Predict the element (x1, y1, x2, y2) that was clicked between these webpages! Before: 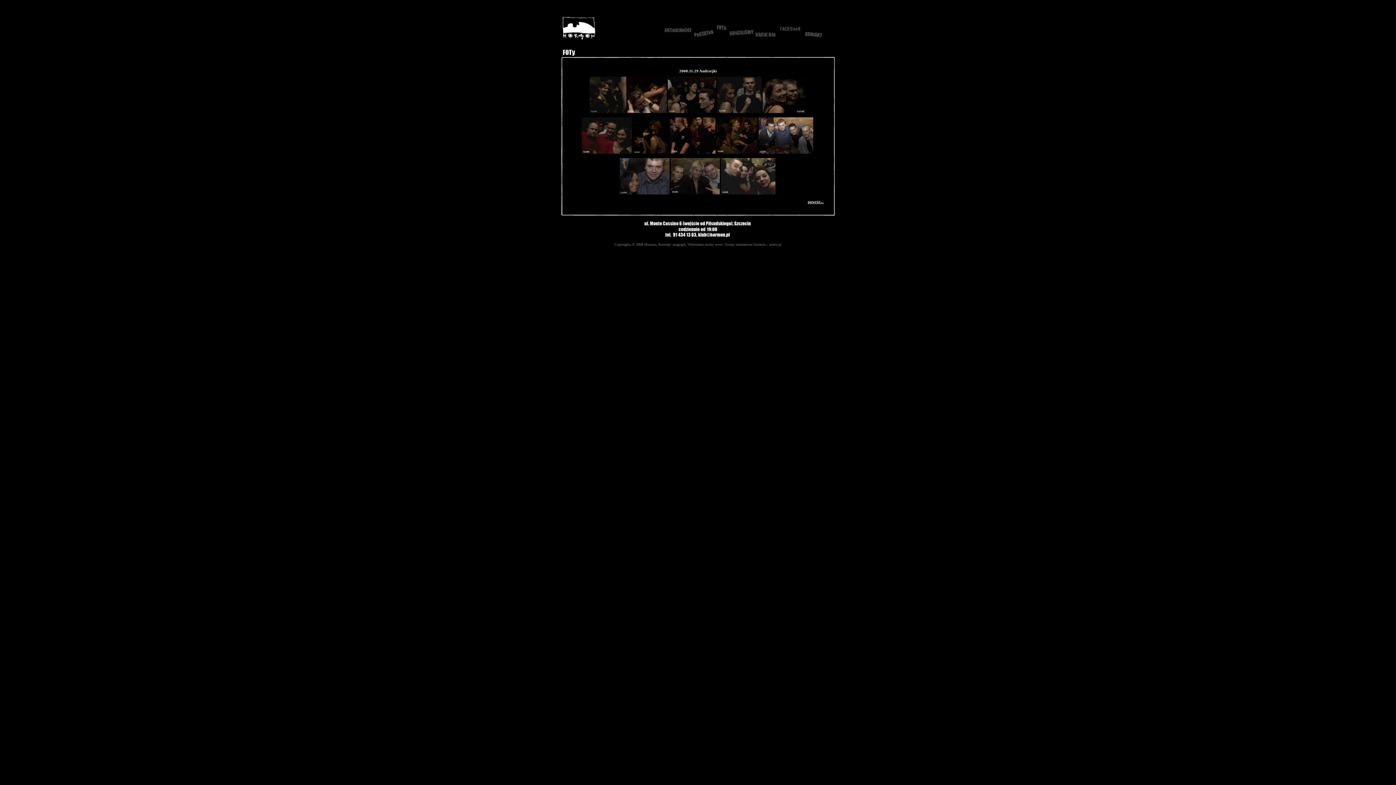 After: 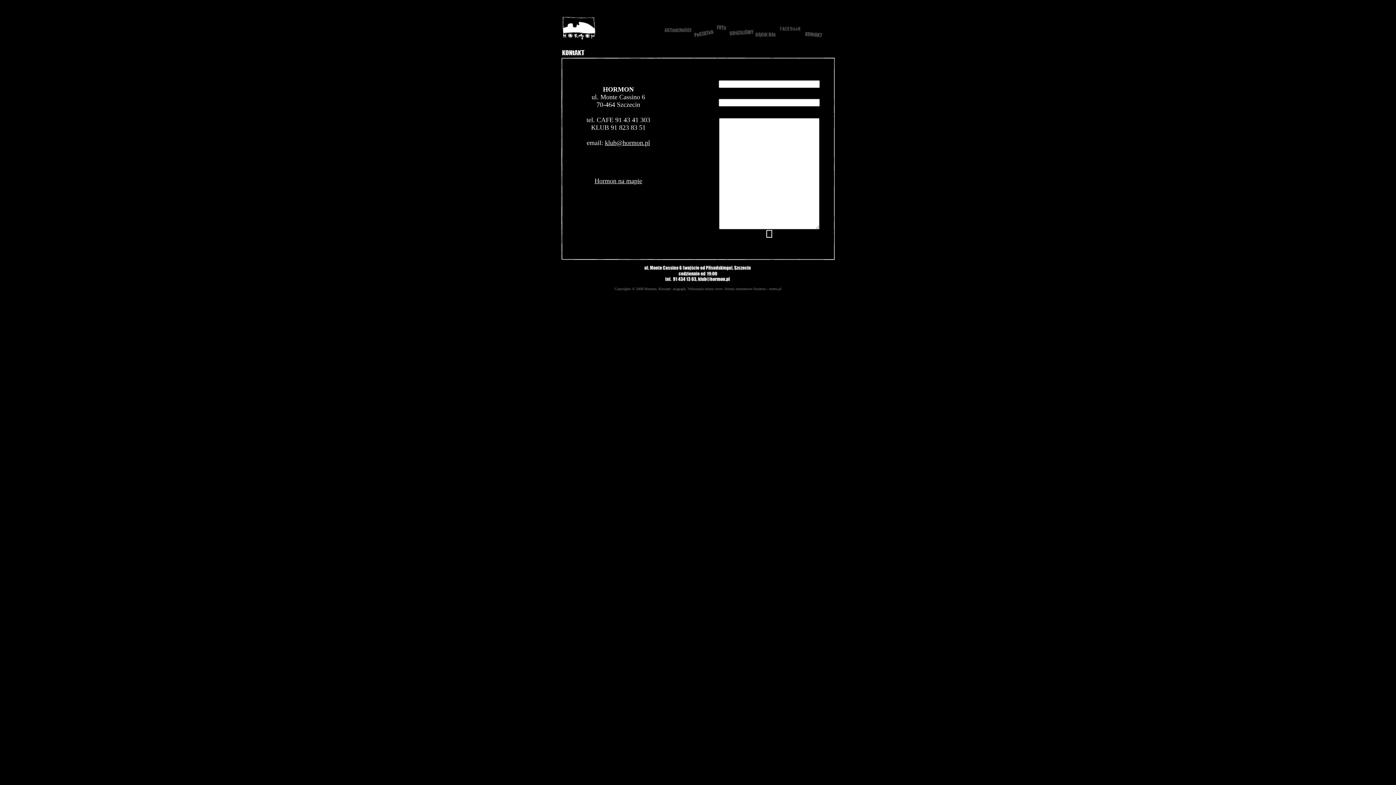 Action: bbox: (803, 36, 824, 42)